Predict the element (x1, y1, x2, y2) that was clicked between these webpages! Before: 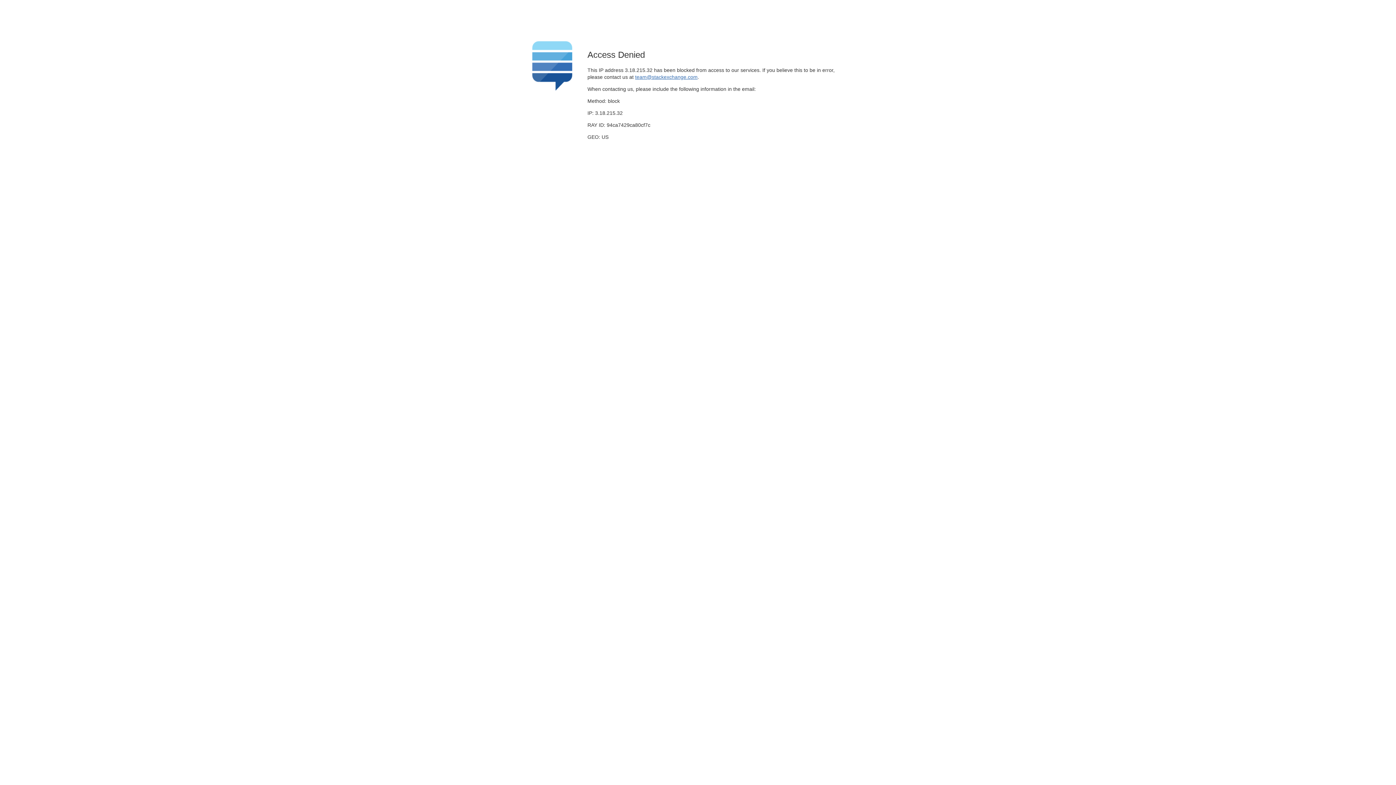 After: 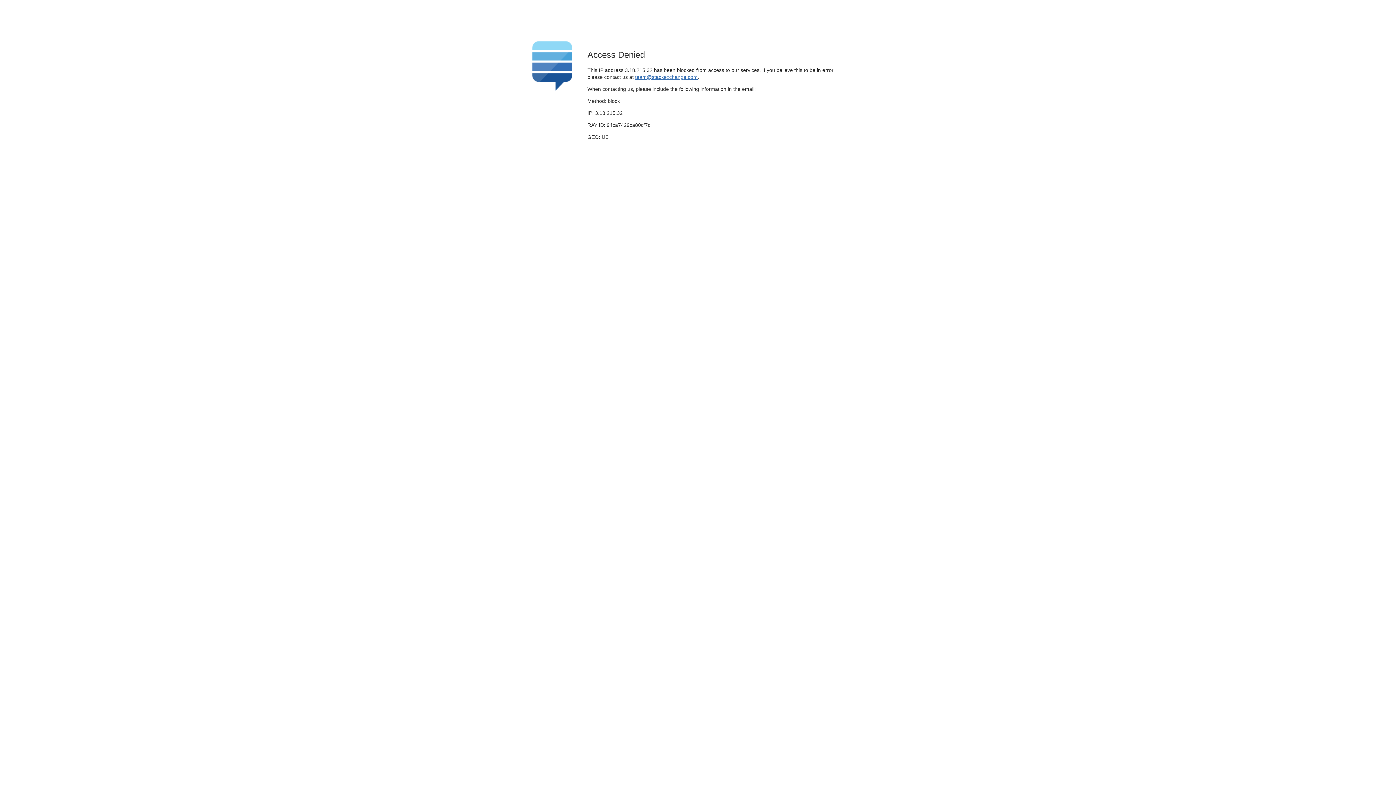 Action: bbox: (635, 74, 697, 79) label: team@stackexchange.com